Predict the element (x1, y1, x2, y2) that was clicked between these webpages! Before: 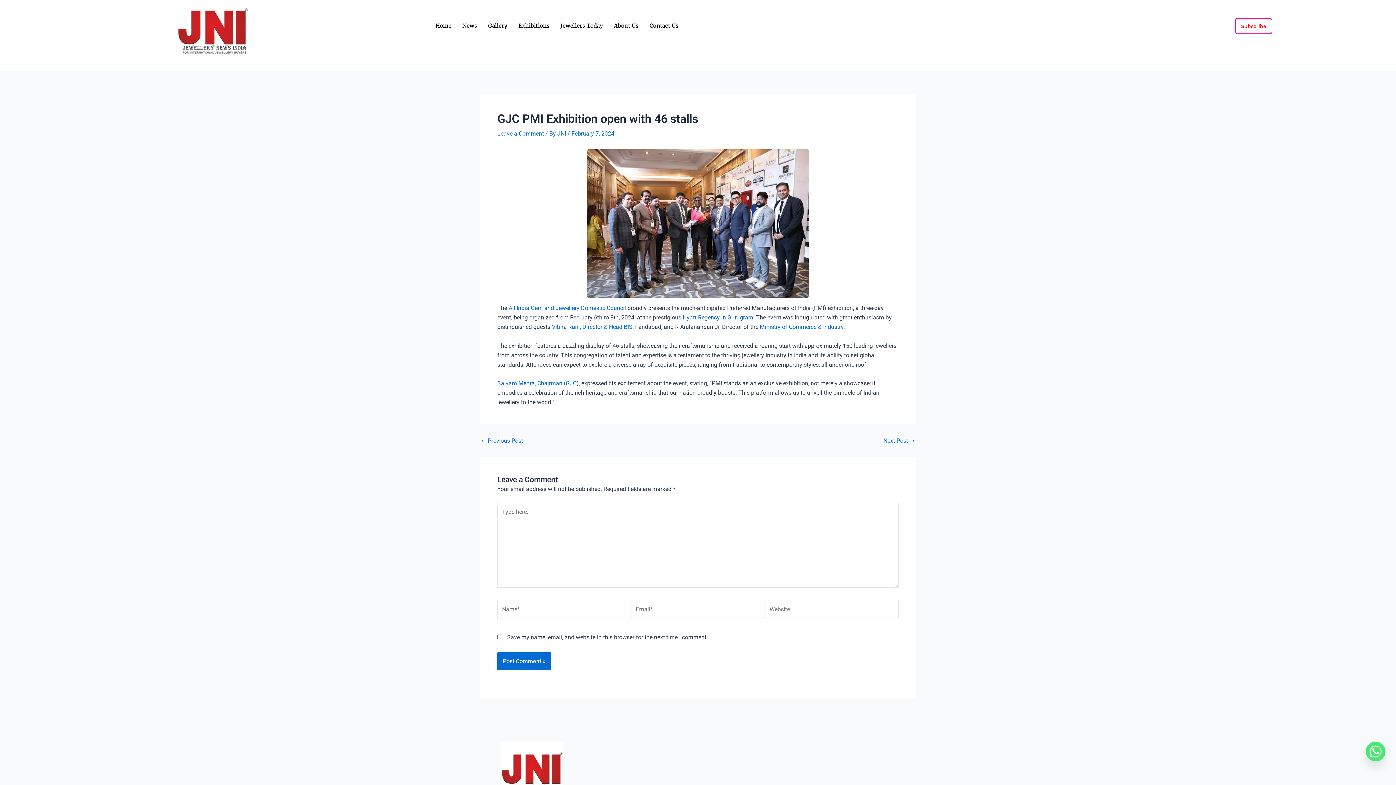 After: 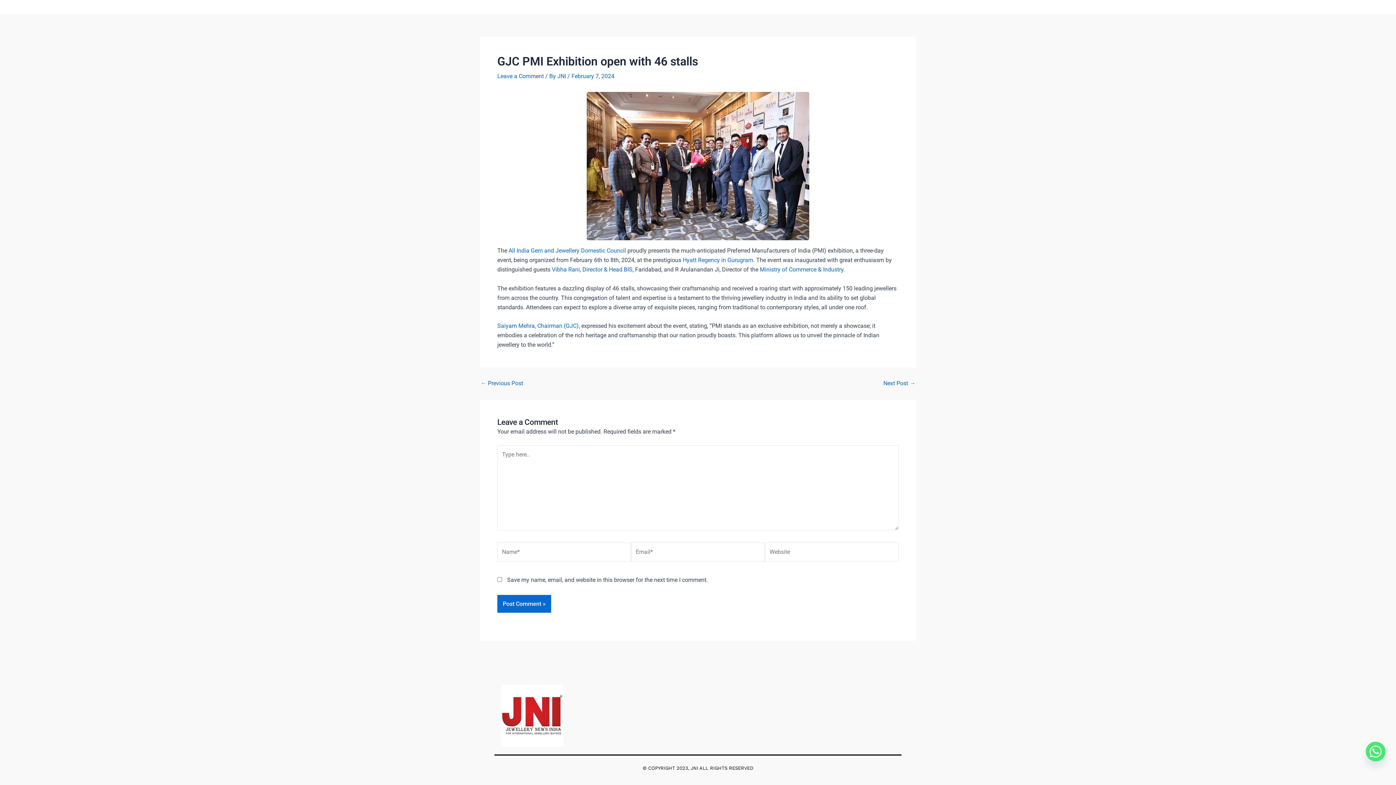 Action: label: Leave a Comment bbox: (497, 130, 544, 137)